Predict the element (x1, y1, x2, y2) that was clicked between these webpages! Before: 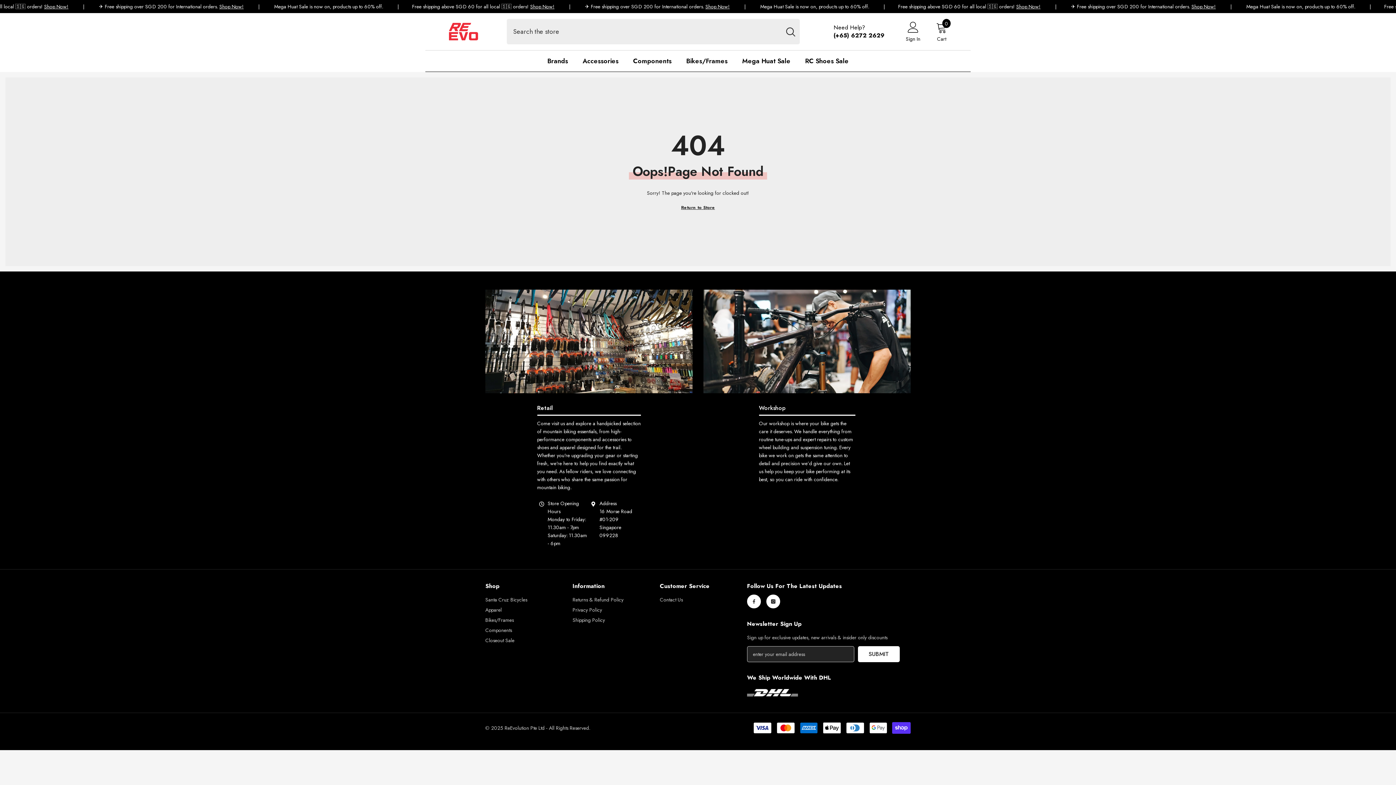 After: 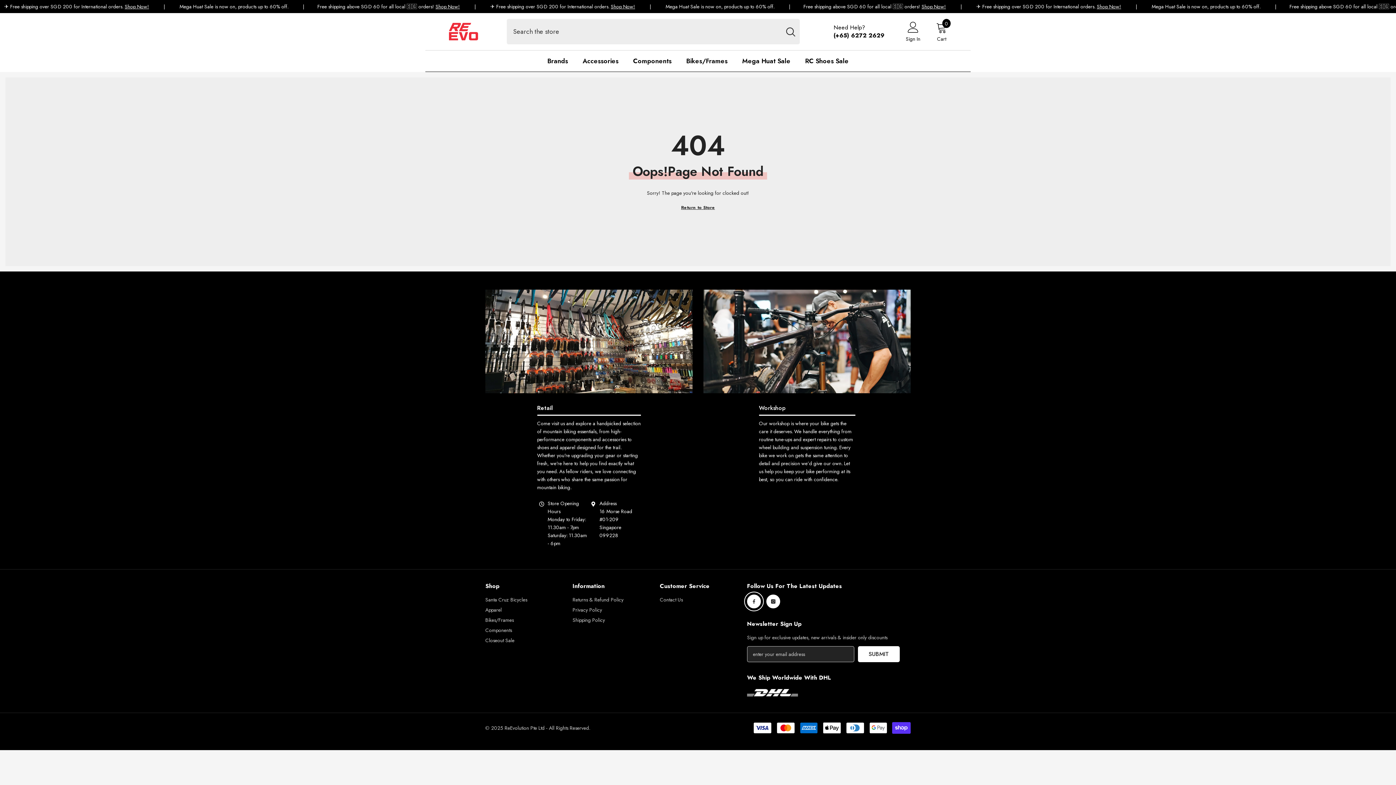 Action: bbox: (747, 594, 761, 608) label: Facebook